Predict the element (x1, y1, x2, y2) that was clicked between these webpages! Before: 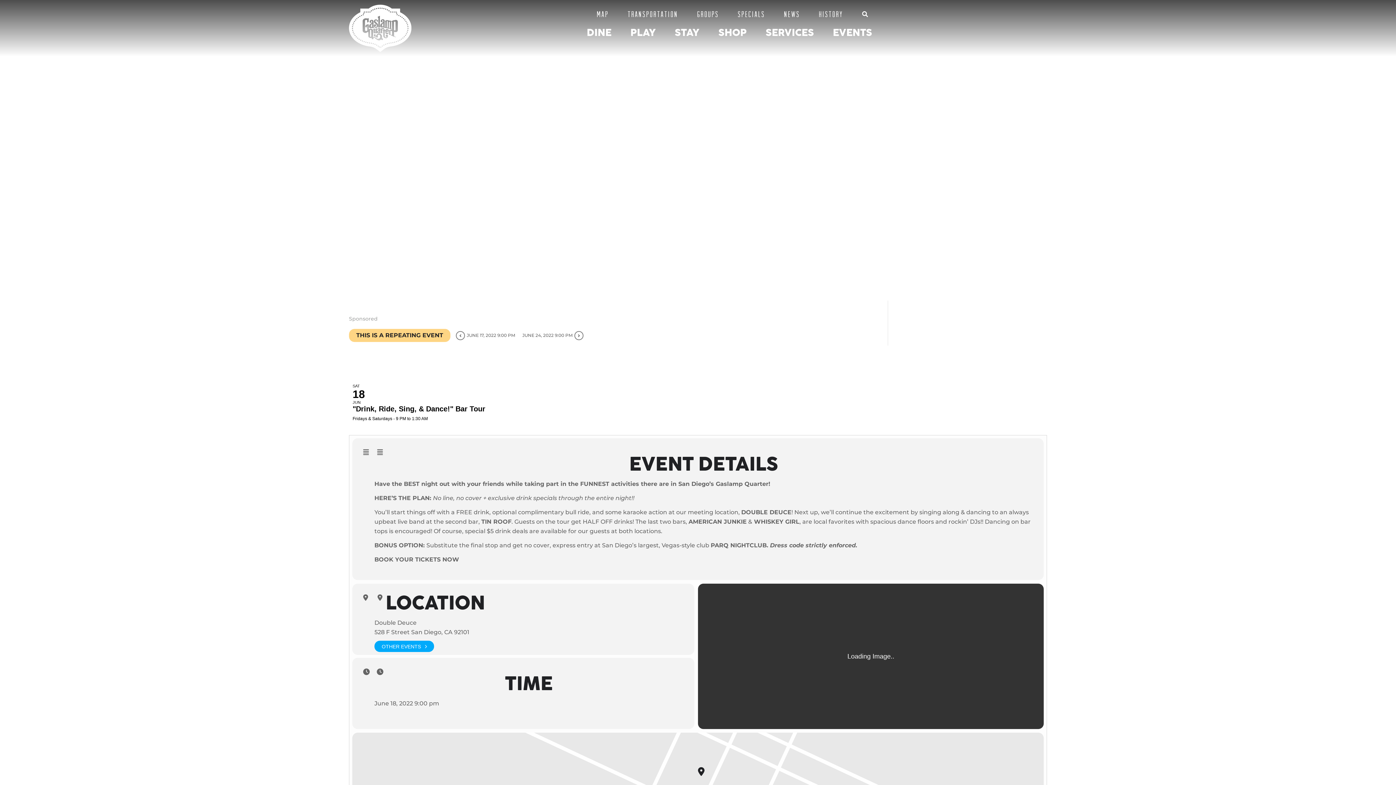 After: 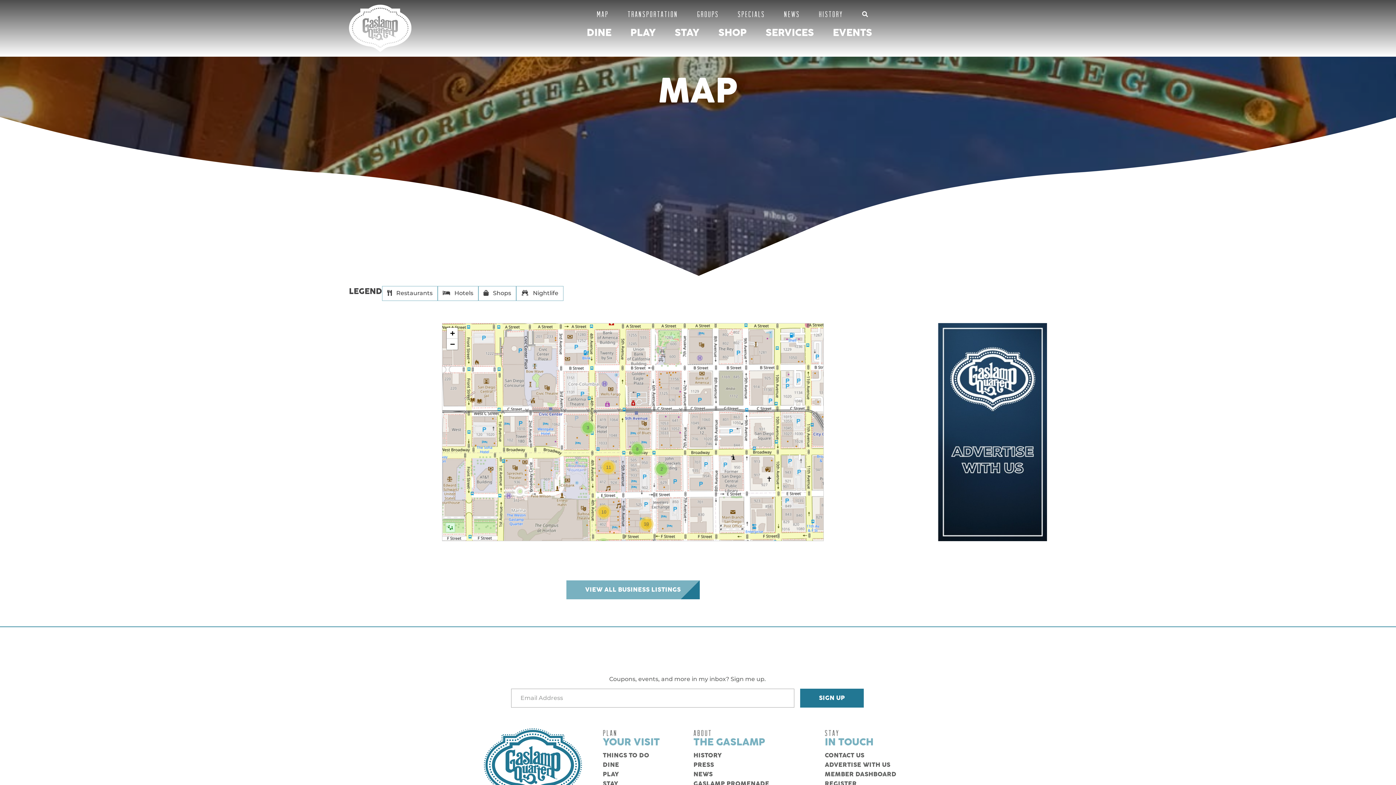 Action: bbox: (596, 7, 608, 21) label: MAP